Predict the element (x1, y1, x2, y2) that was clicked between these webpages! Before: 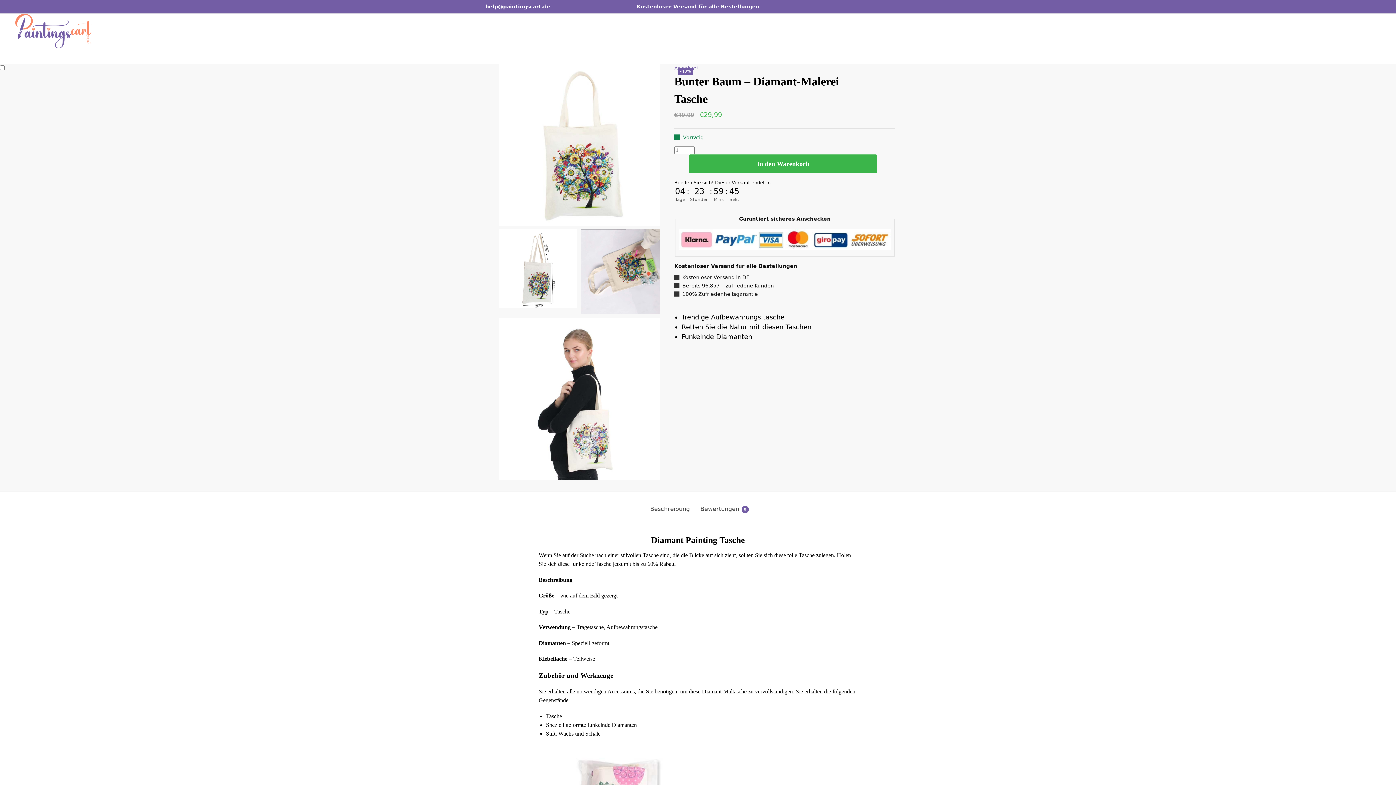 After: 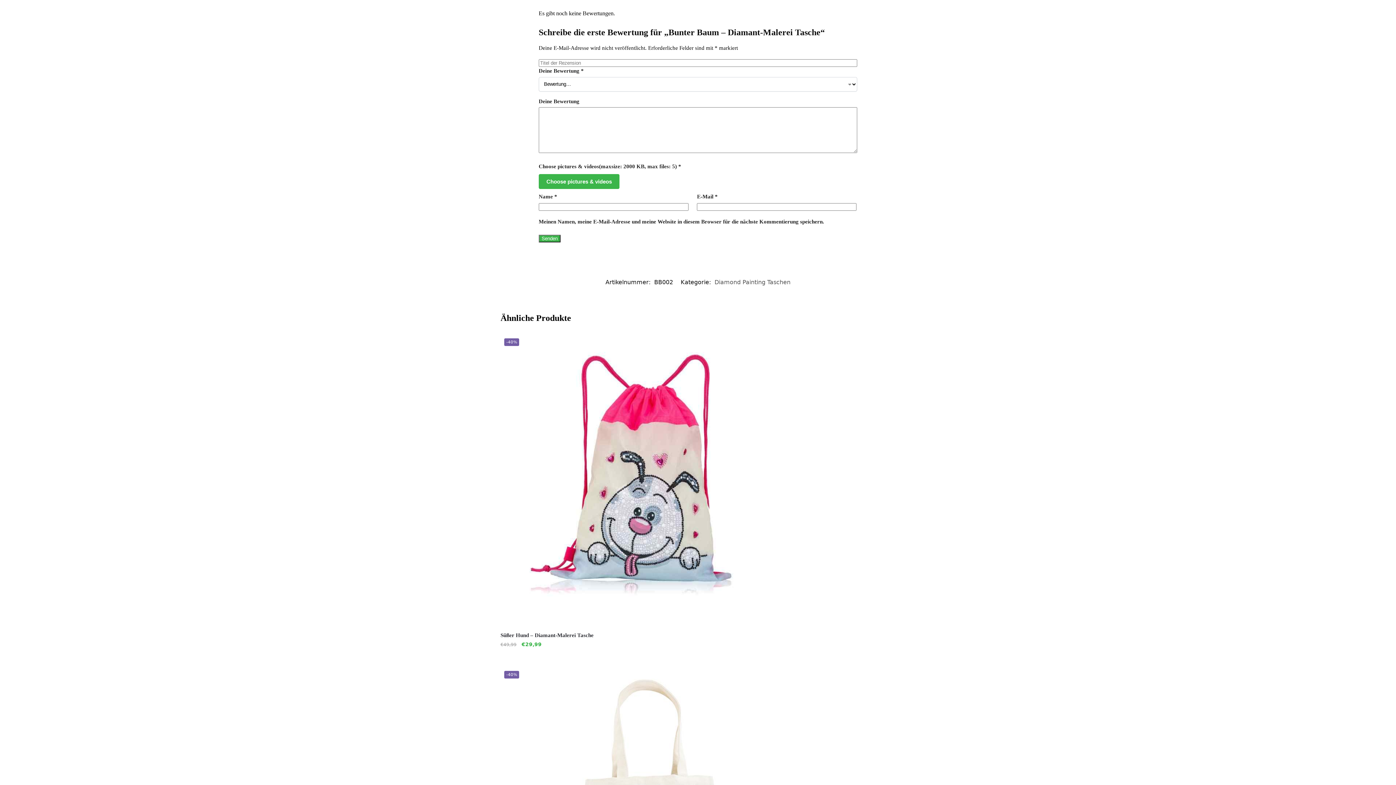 Action: label: Bewertungen
0 bbox: (696, 500, 750, 518)